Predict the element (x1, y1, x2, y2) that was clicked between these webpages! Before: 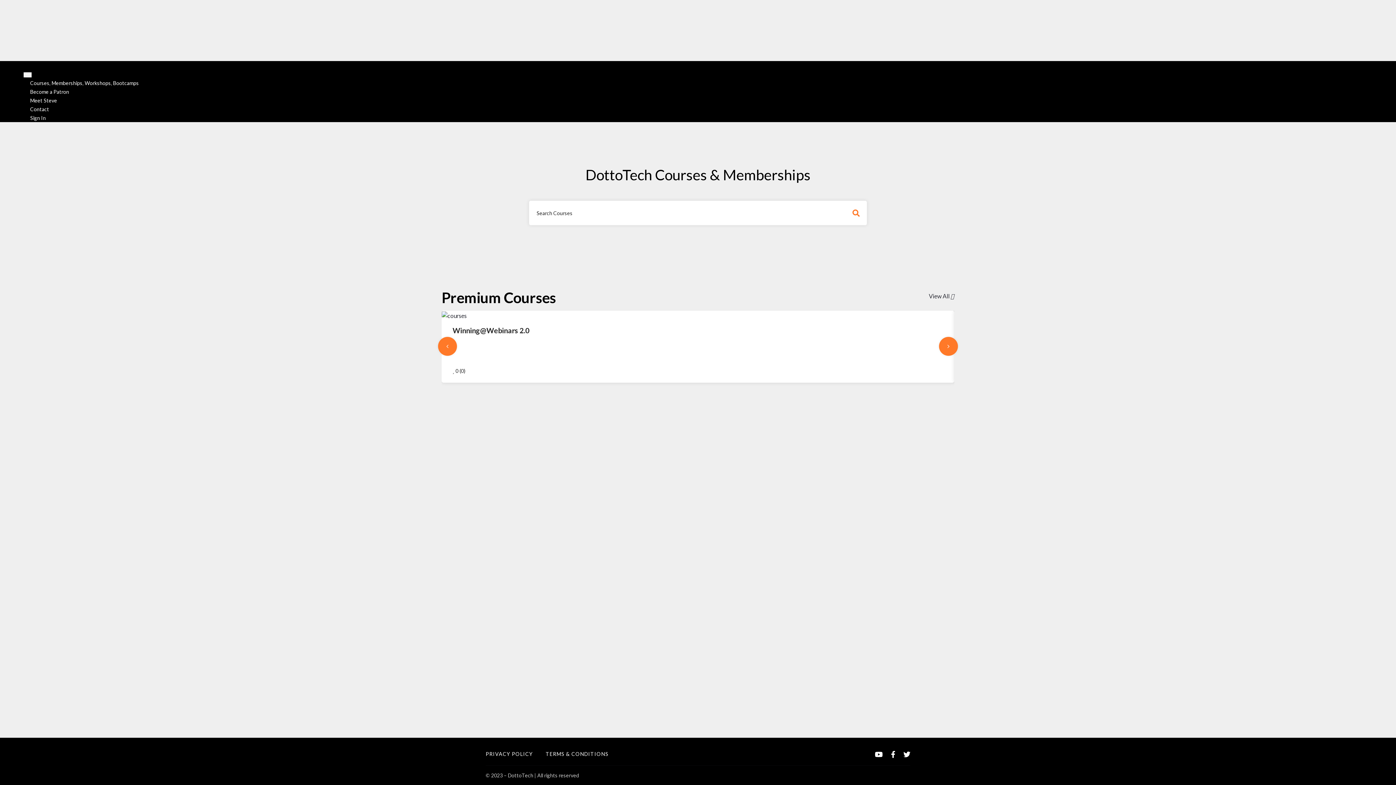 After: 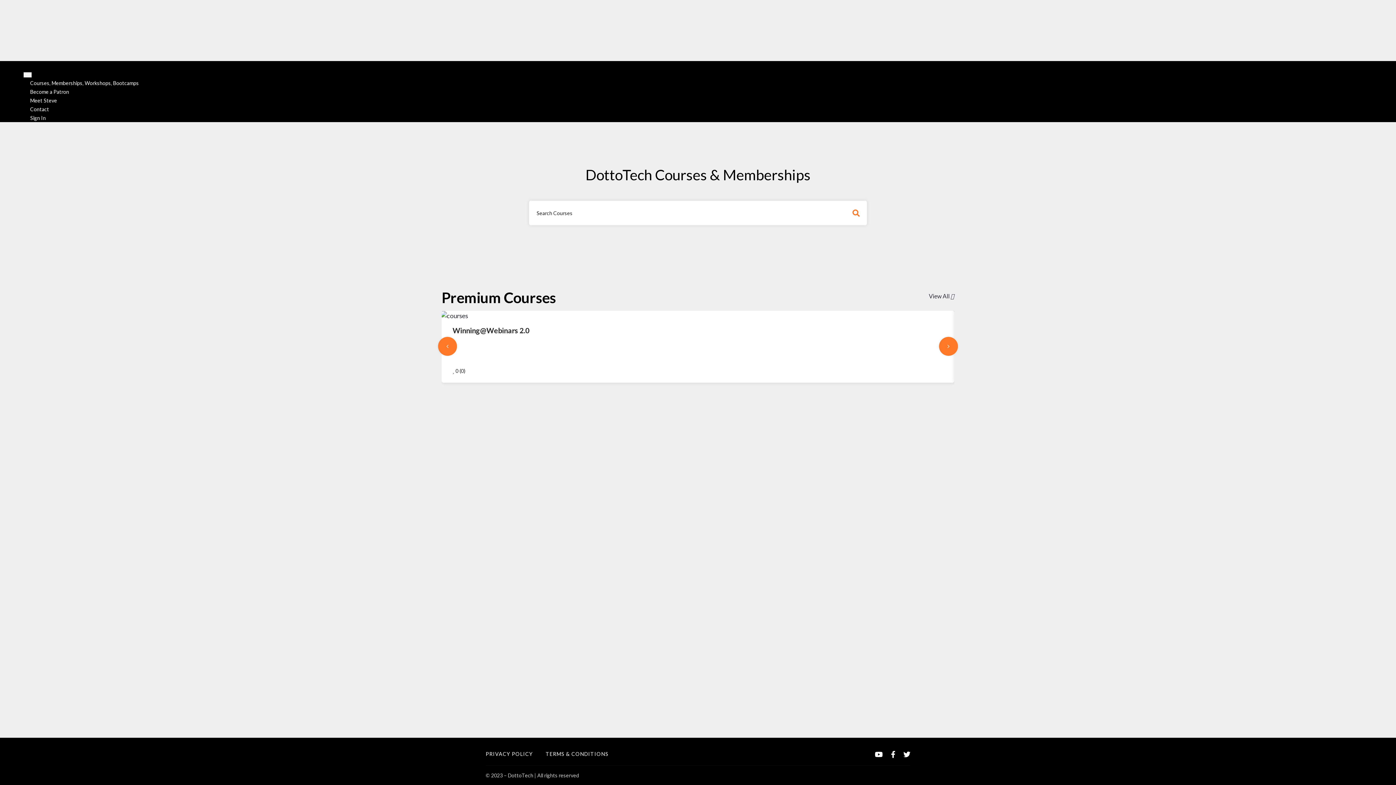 Action: label: Winning@Webinars 2.0 bbox: (452, 326, 529, 334)